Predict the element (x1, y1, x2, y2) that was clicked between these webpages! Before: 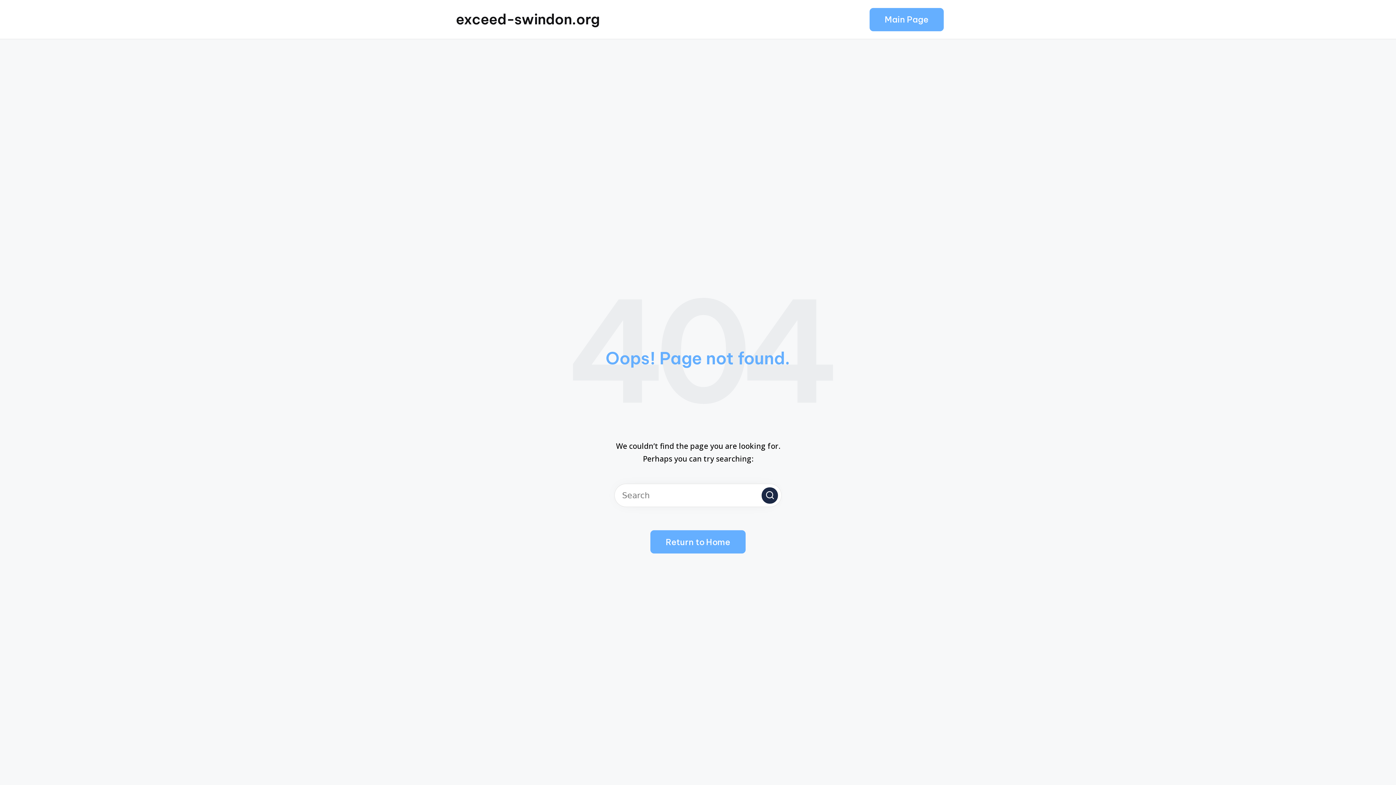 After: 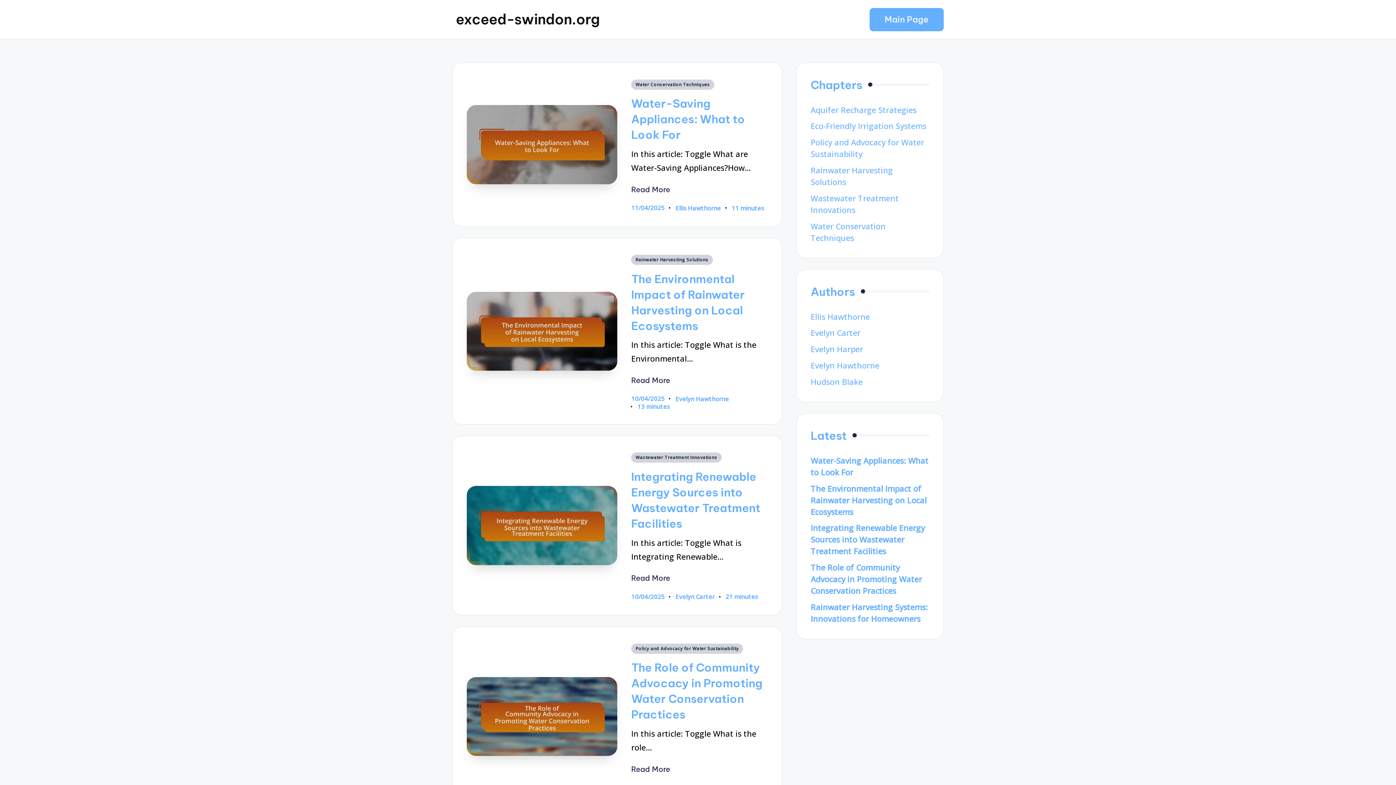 Action: label: exceed-swindon.org bbox: (456, 9, 600, 29)